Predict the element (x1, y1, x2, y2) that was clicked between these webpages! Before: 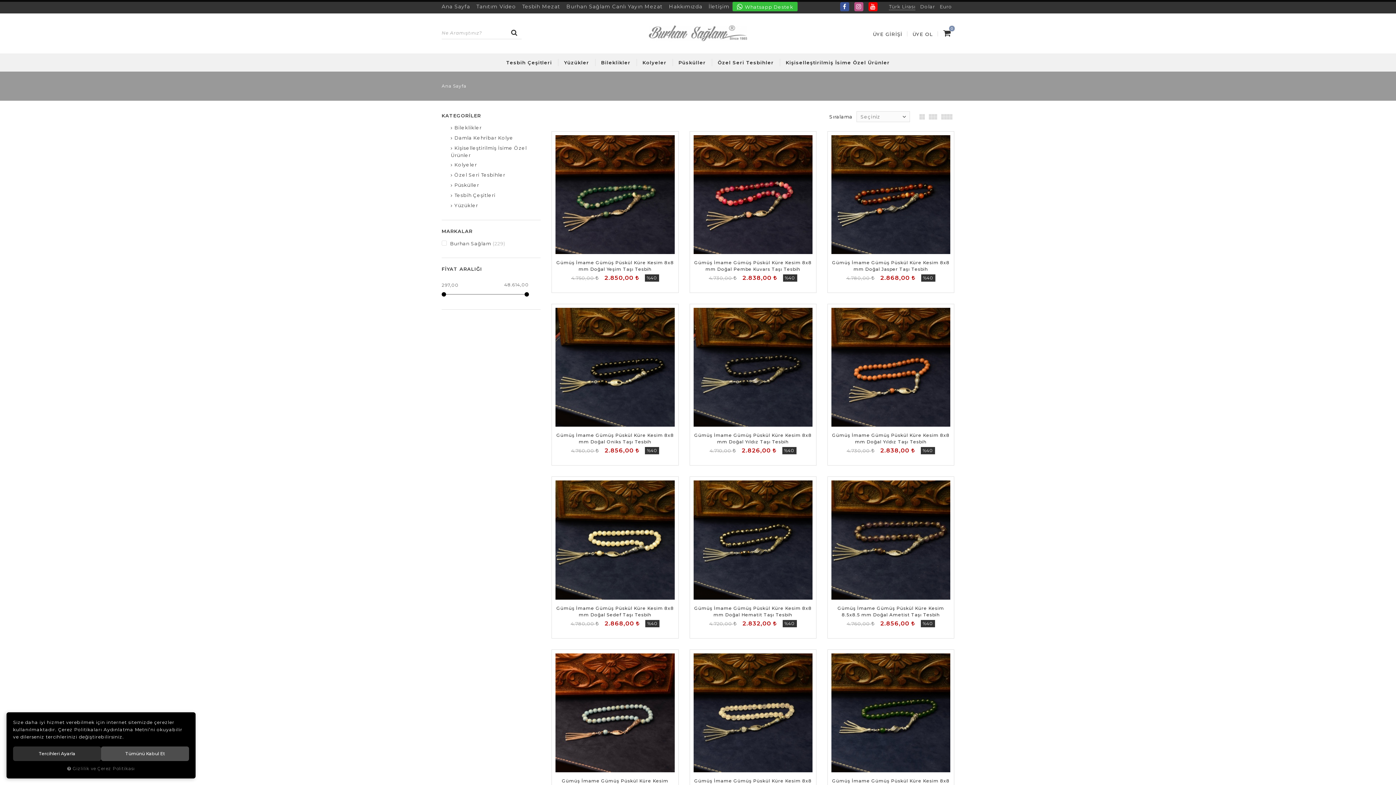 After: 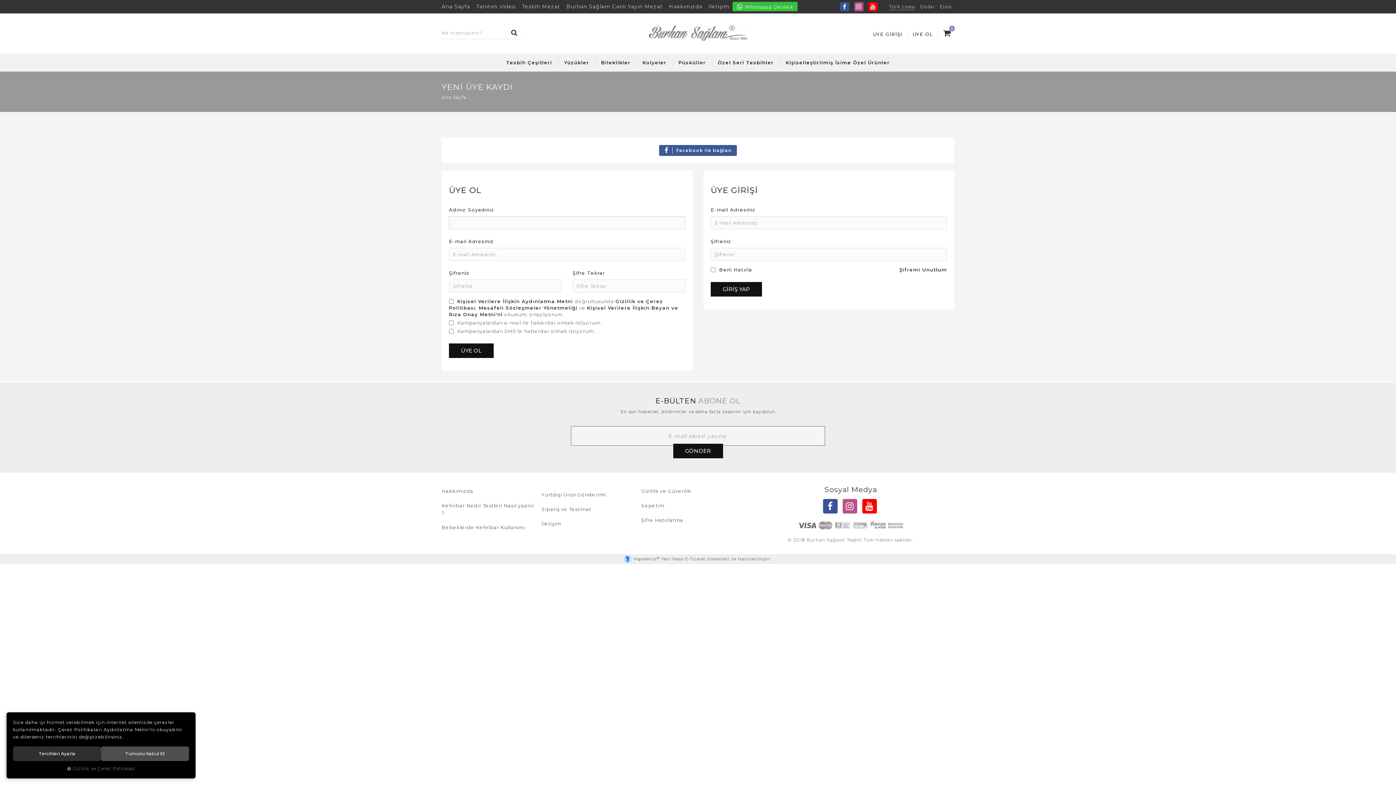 Action: label: ÜYE OL bbox: (909, 28, 936, 40)